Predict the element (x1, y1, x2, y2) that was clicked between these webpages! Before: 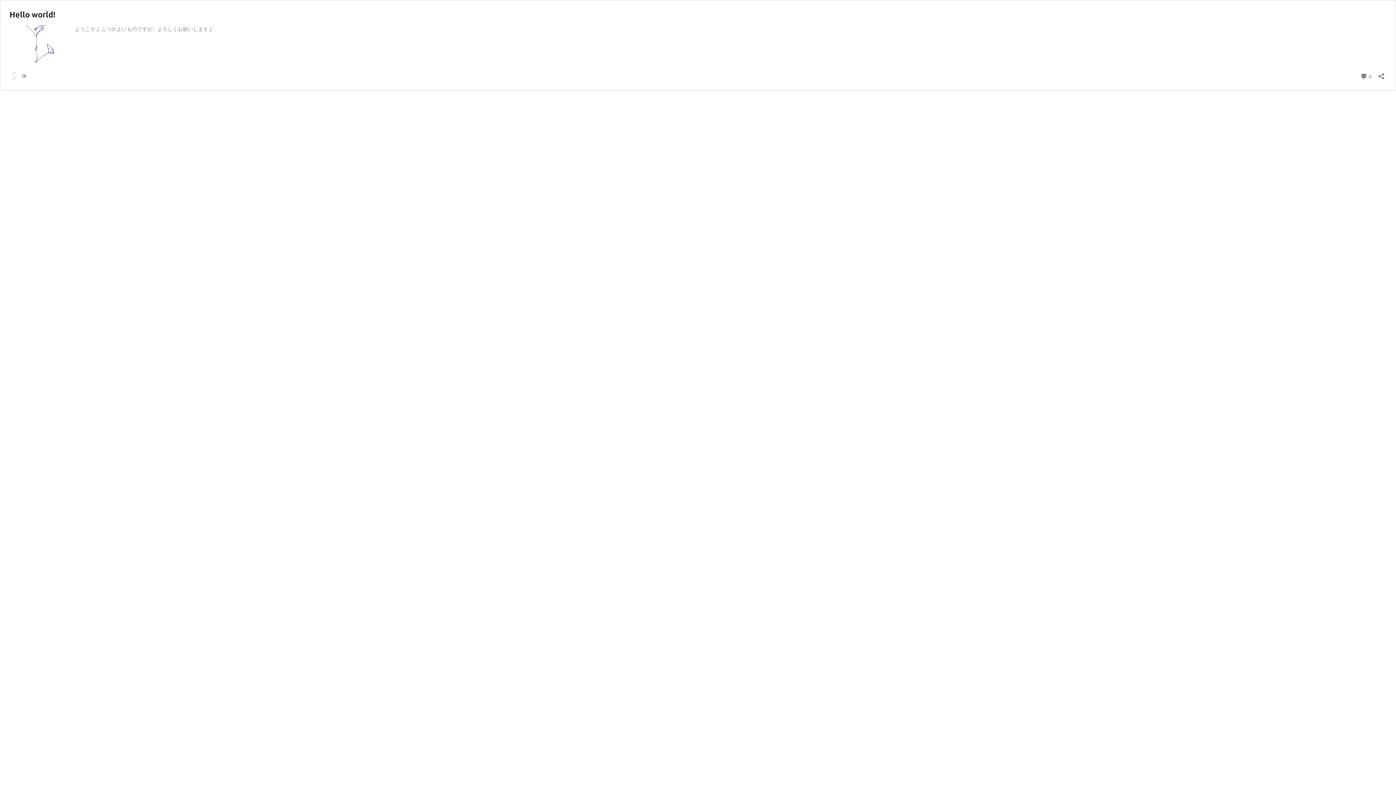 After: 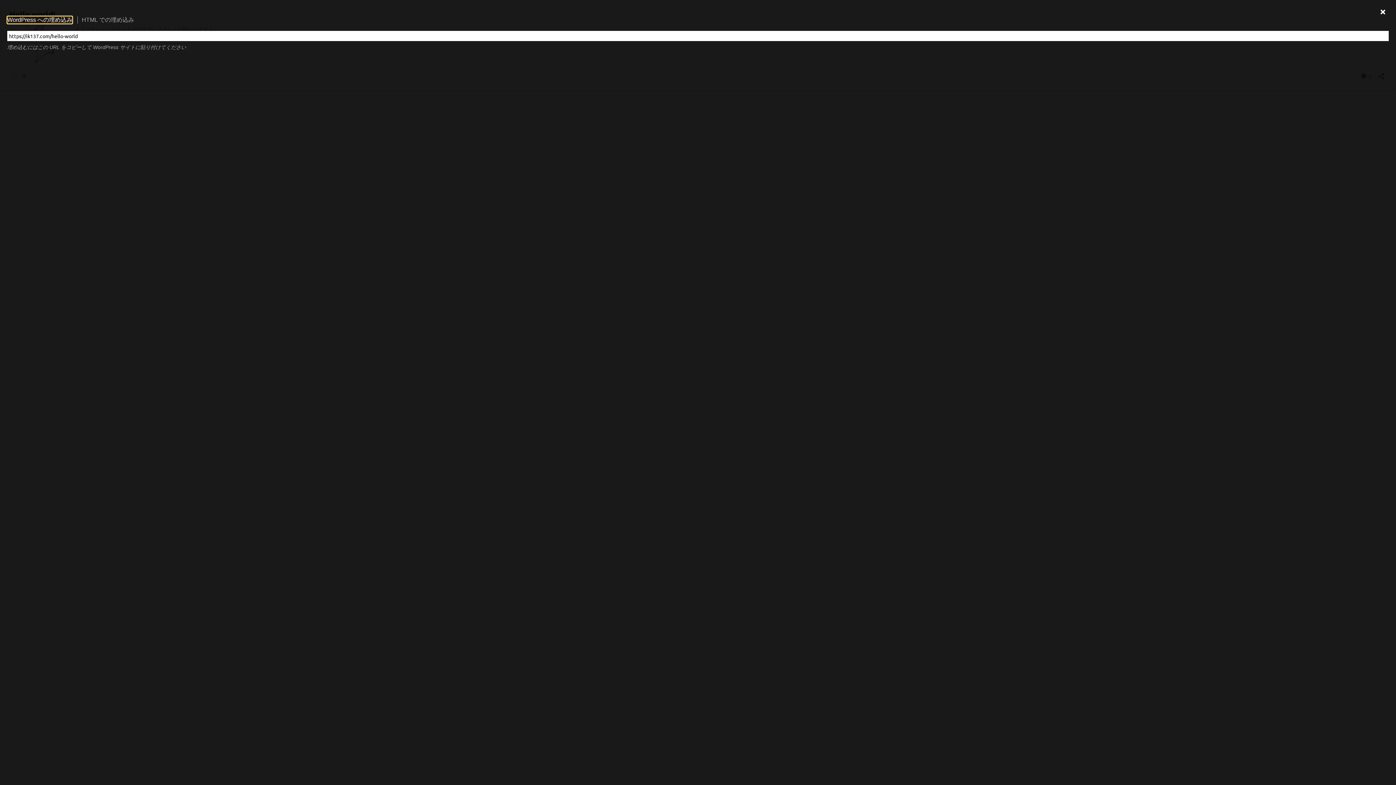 Action: bbox: (1376, 68, 1386, 79) label: 共有ダイアログを開く